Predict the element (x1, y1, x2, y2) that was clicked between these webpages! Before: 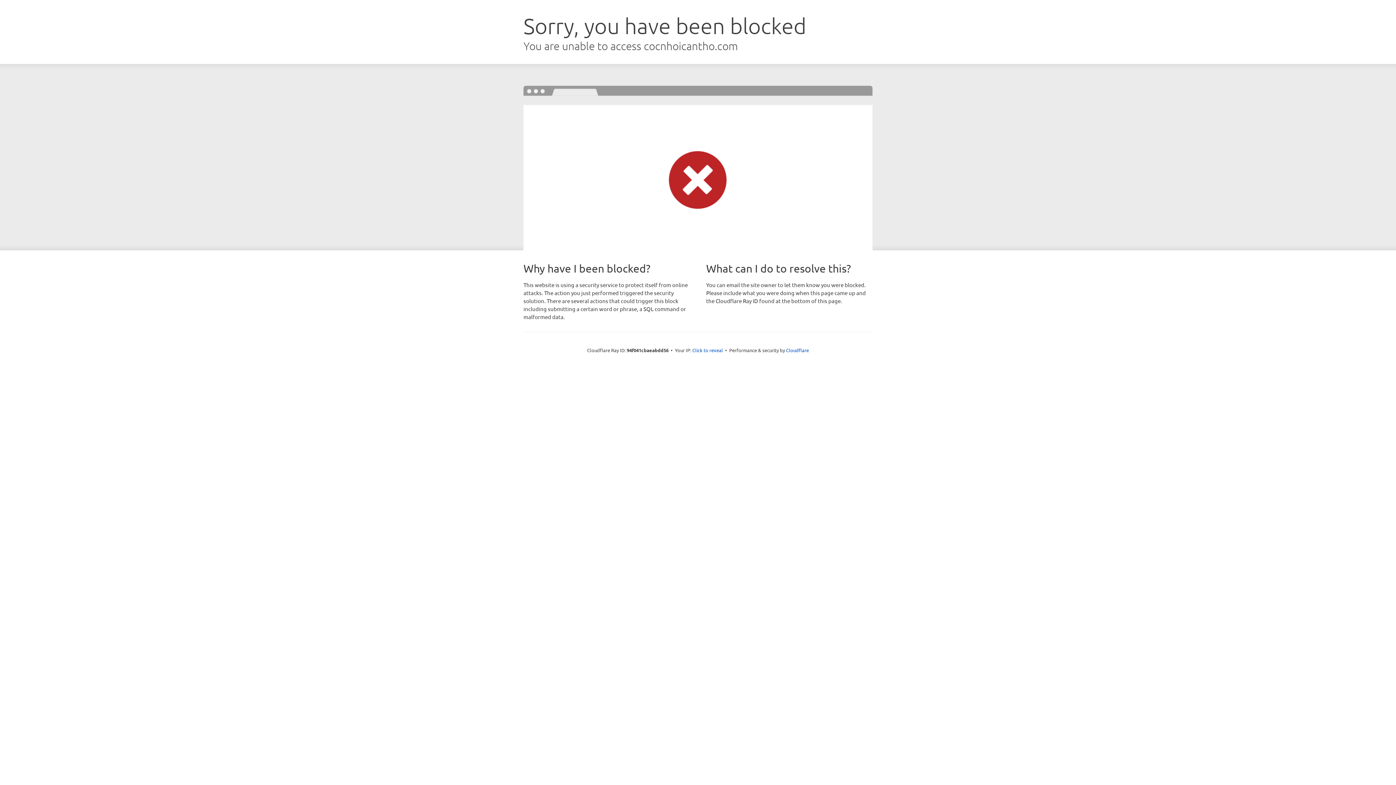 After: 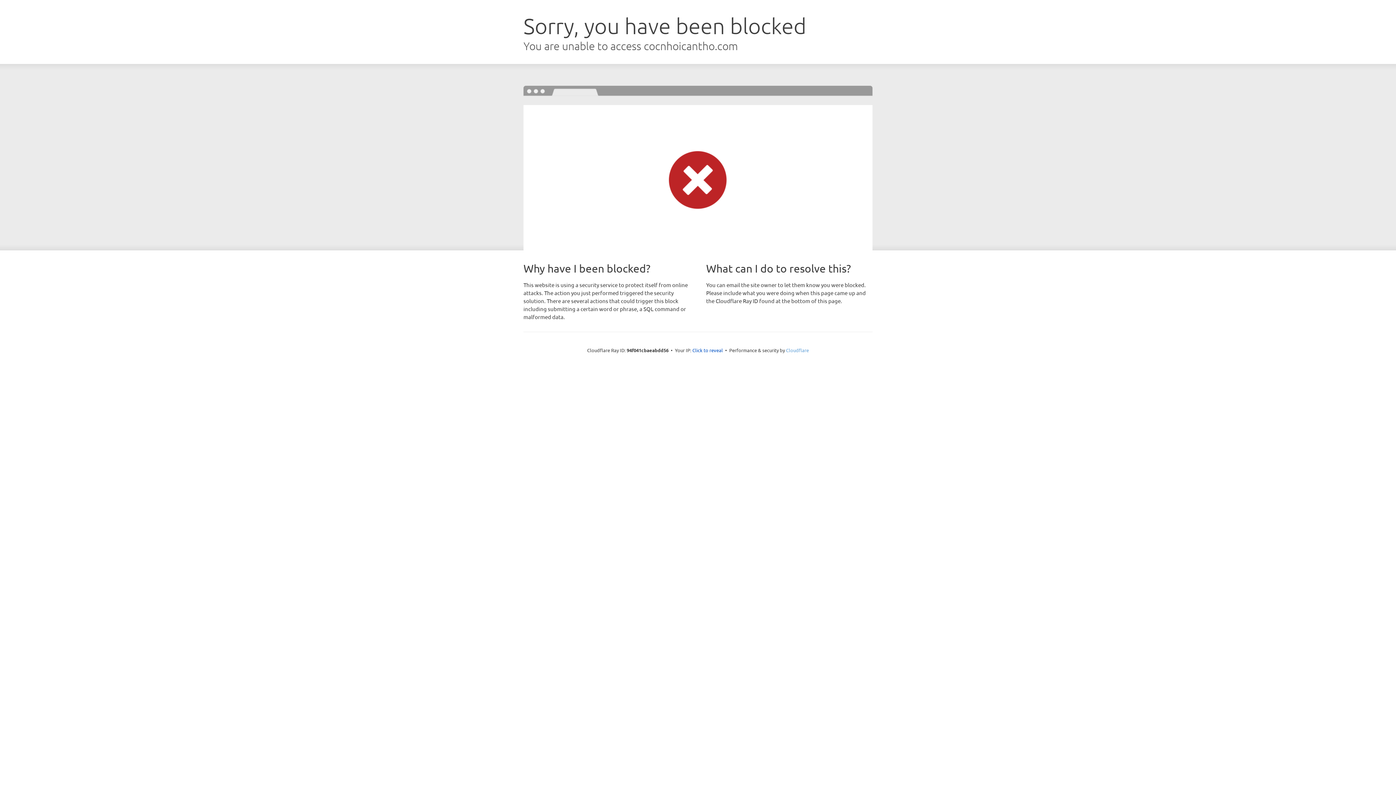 Action: bbox: (786, 347, 809, 353) label: Cloudflare